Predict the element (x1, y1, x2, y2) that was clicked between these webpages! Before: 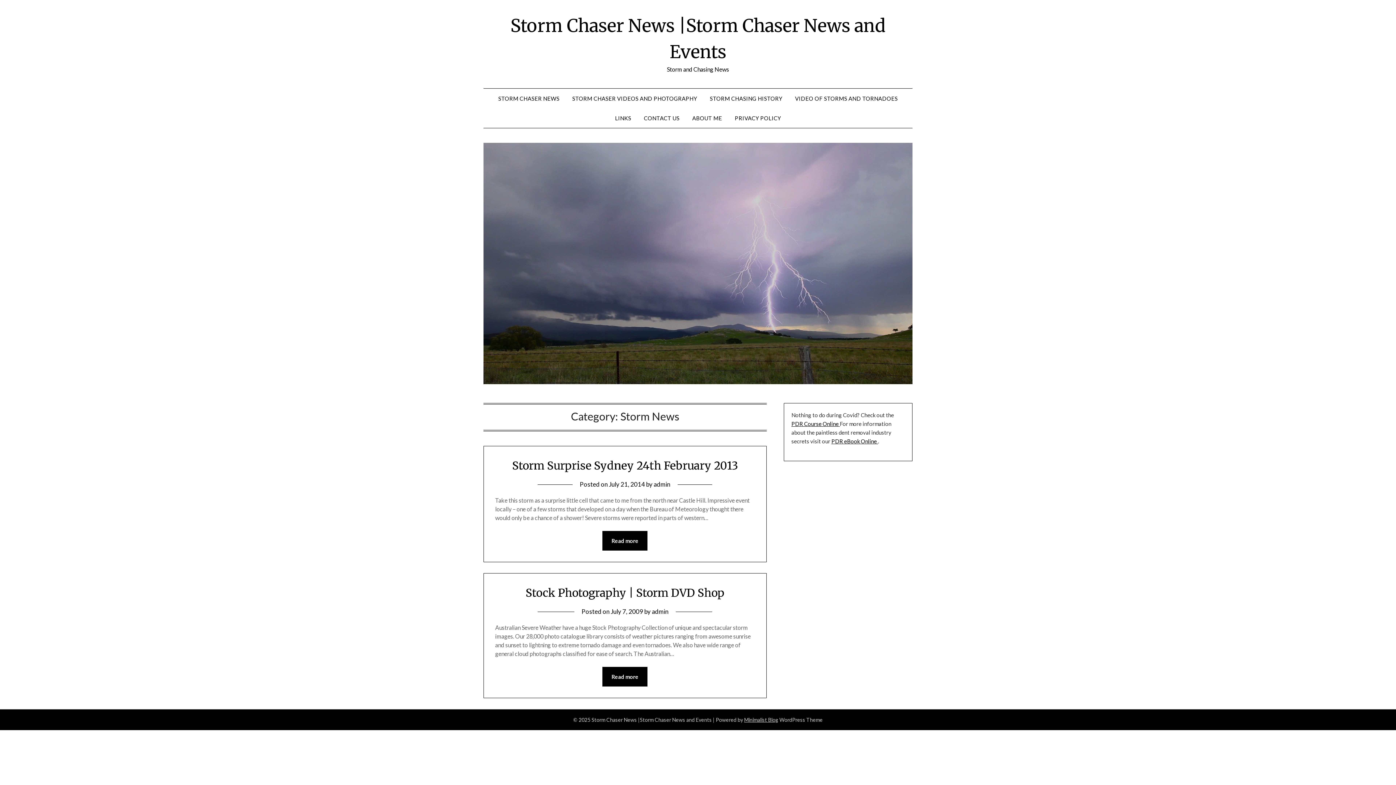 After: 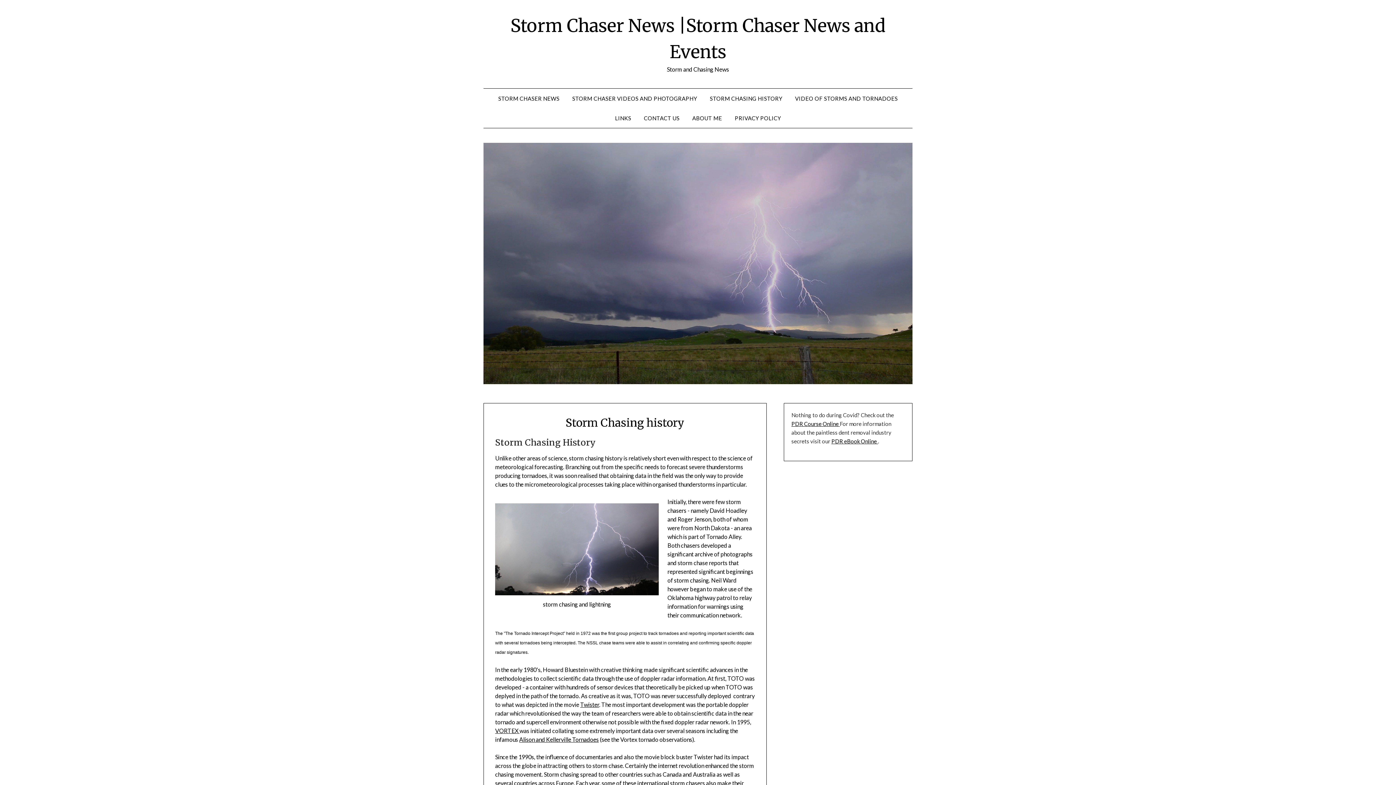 Action: bbox: (704, 88, 788, 108) label: STORM CHASING HISTORY